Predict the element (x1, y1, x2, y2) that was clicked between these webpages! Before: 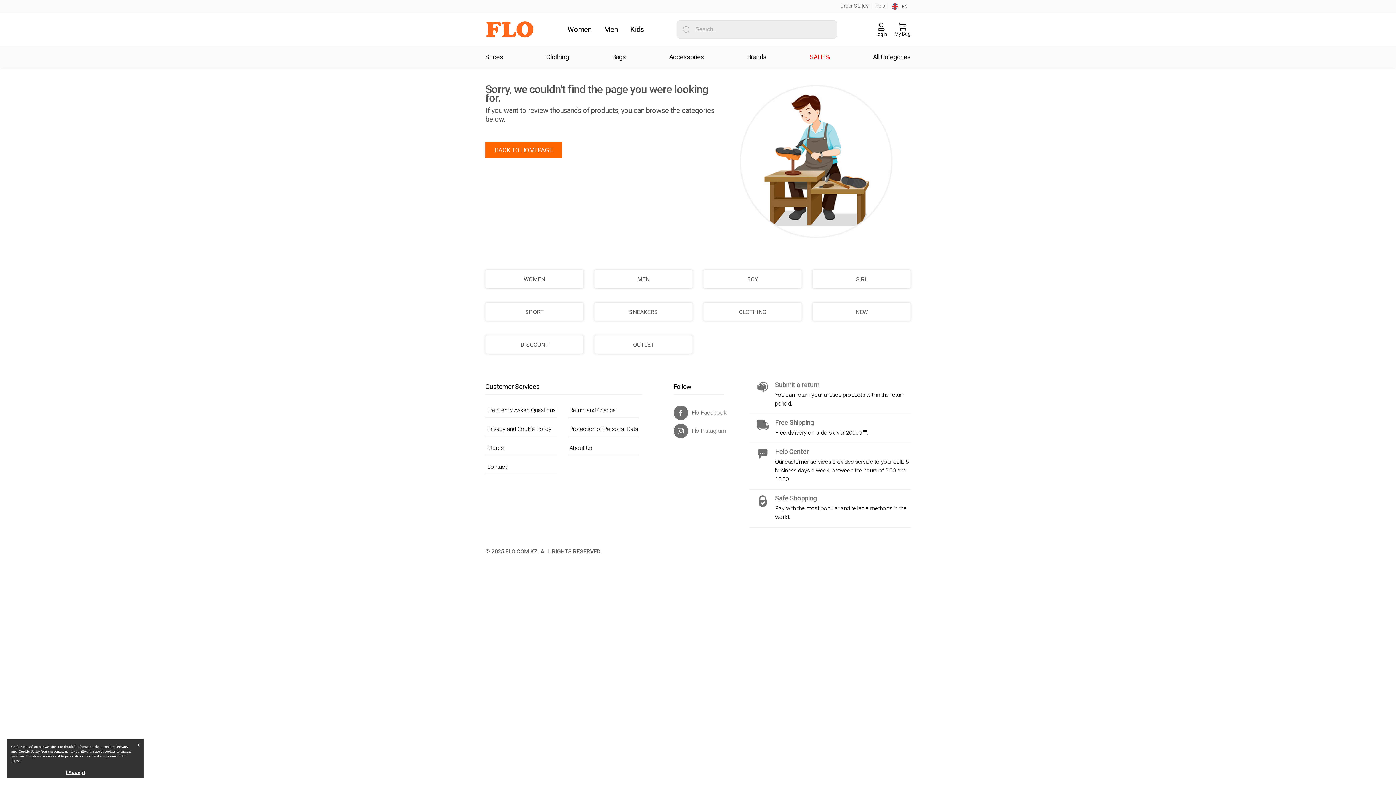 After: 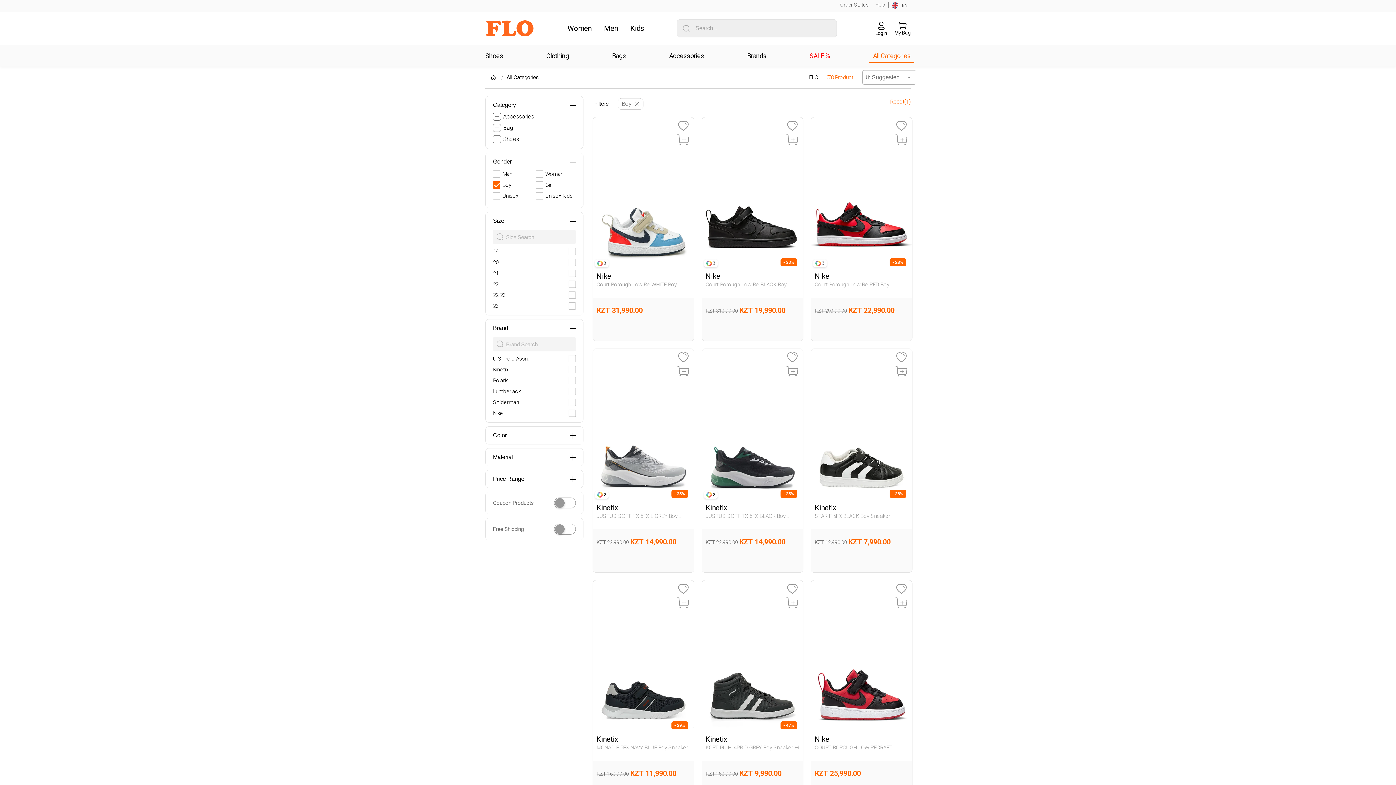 Action: label: BOY bbox: (703, 270, 801, 288)